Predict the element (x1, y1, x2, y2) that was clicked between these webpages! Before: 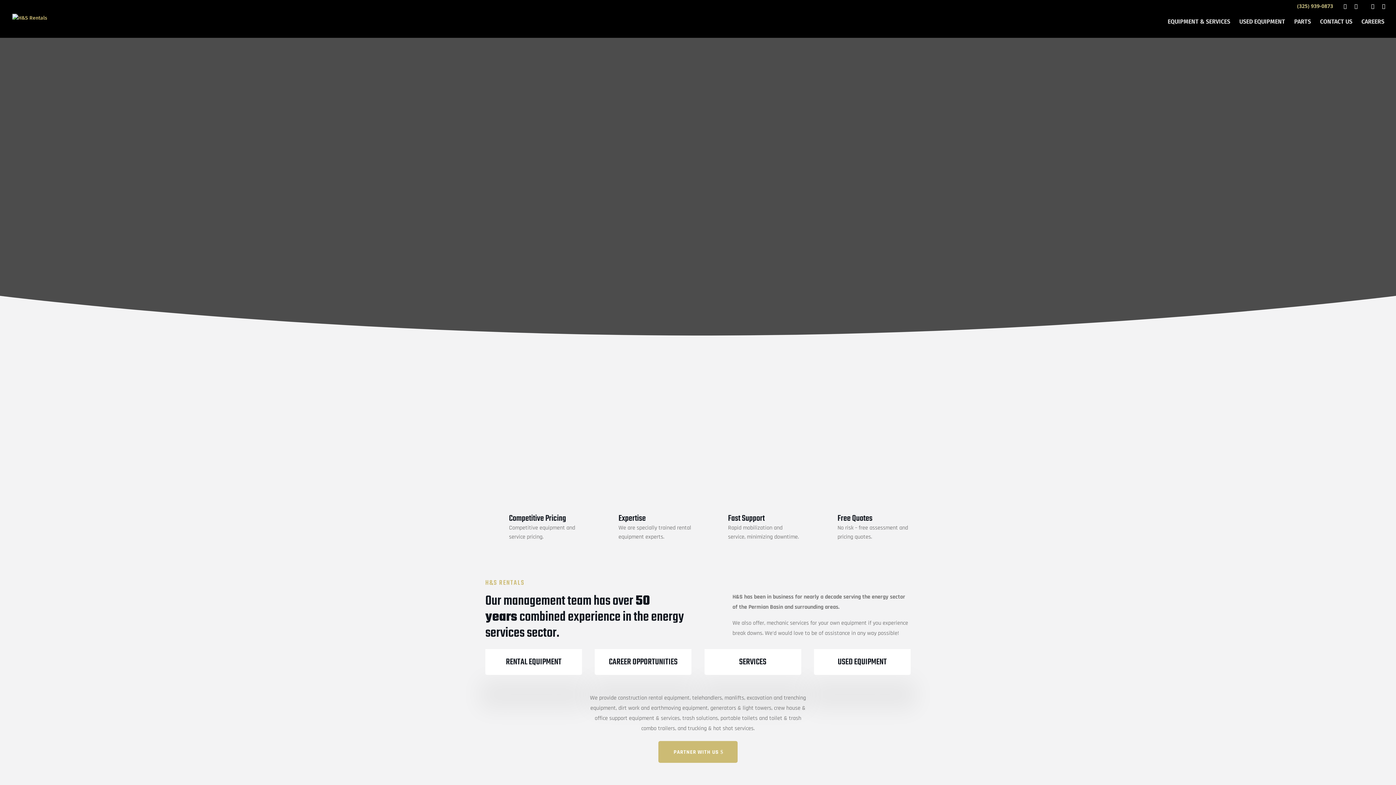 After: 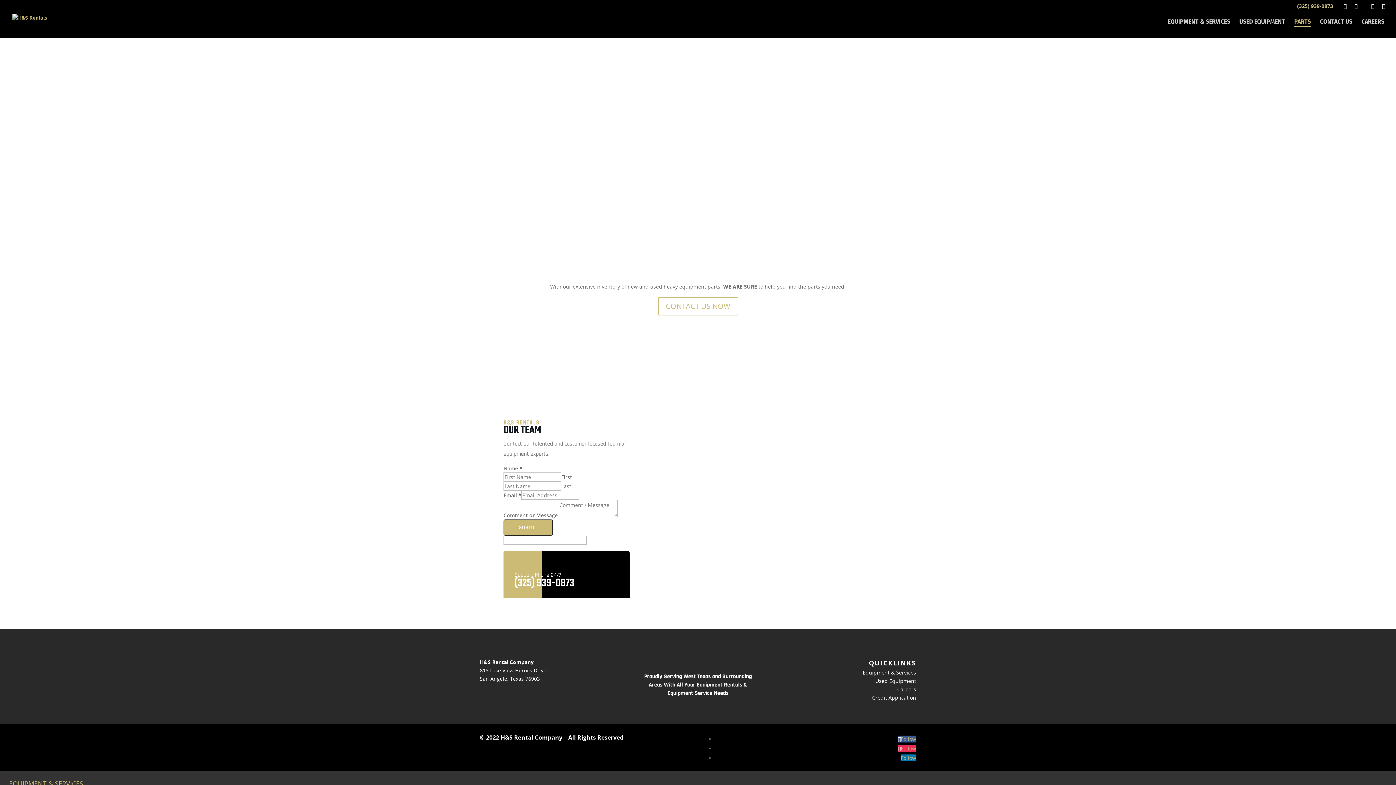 Action: bbox: (1294, 19, 1311, 34) label: PARTS